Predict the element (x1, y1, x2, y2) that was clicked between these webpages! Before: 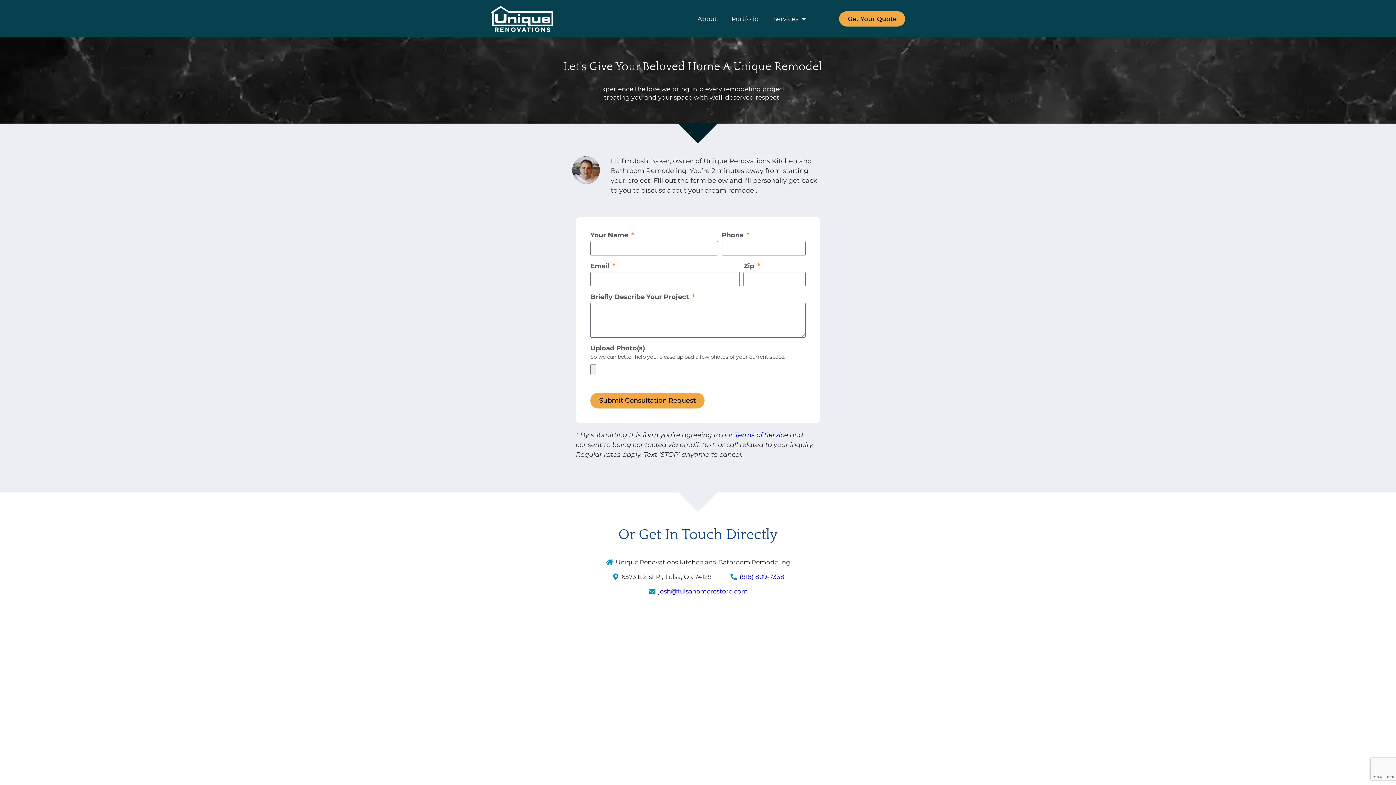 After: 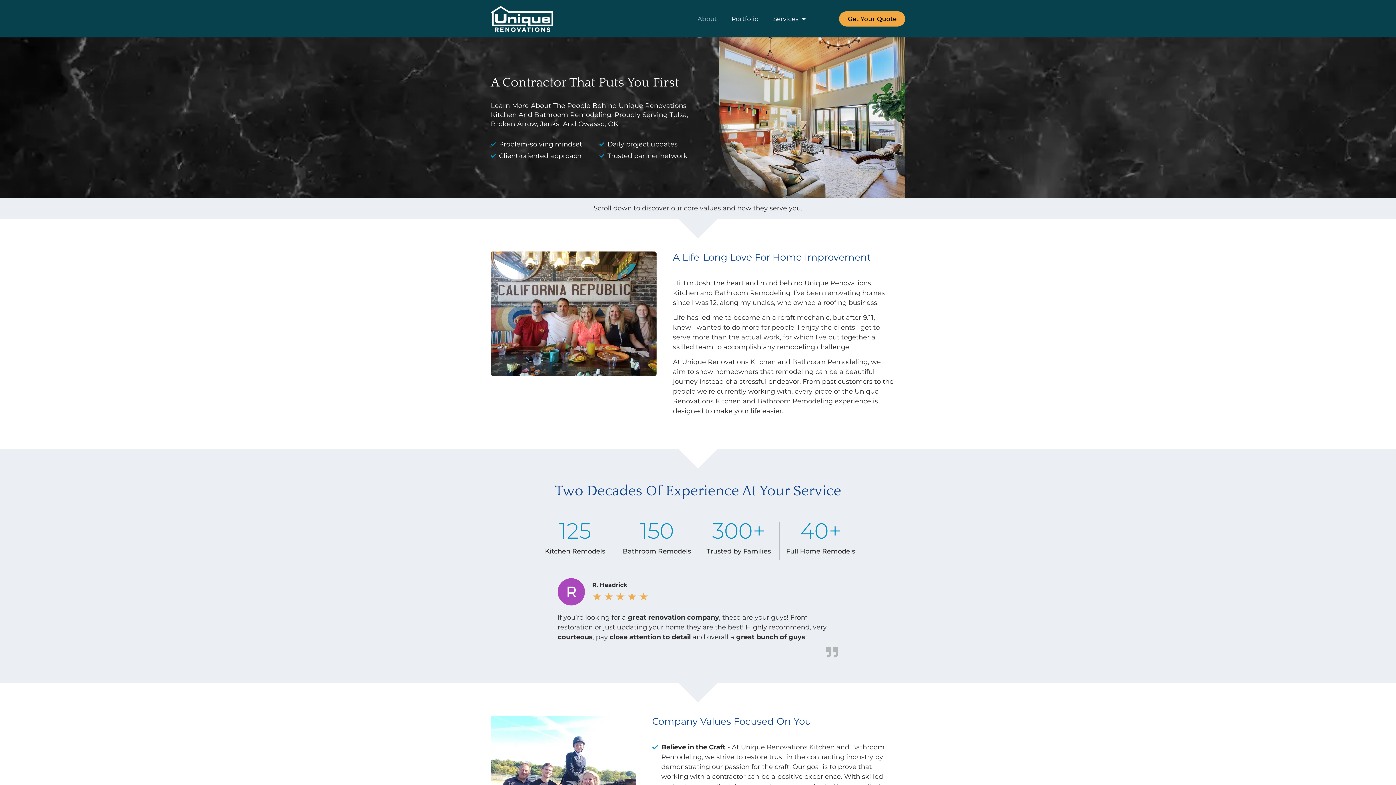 Action: label: About bbox: (690, 10, 724, 27)